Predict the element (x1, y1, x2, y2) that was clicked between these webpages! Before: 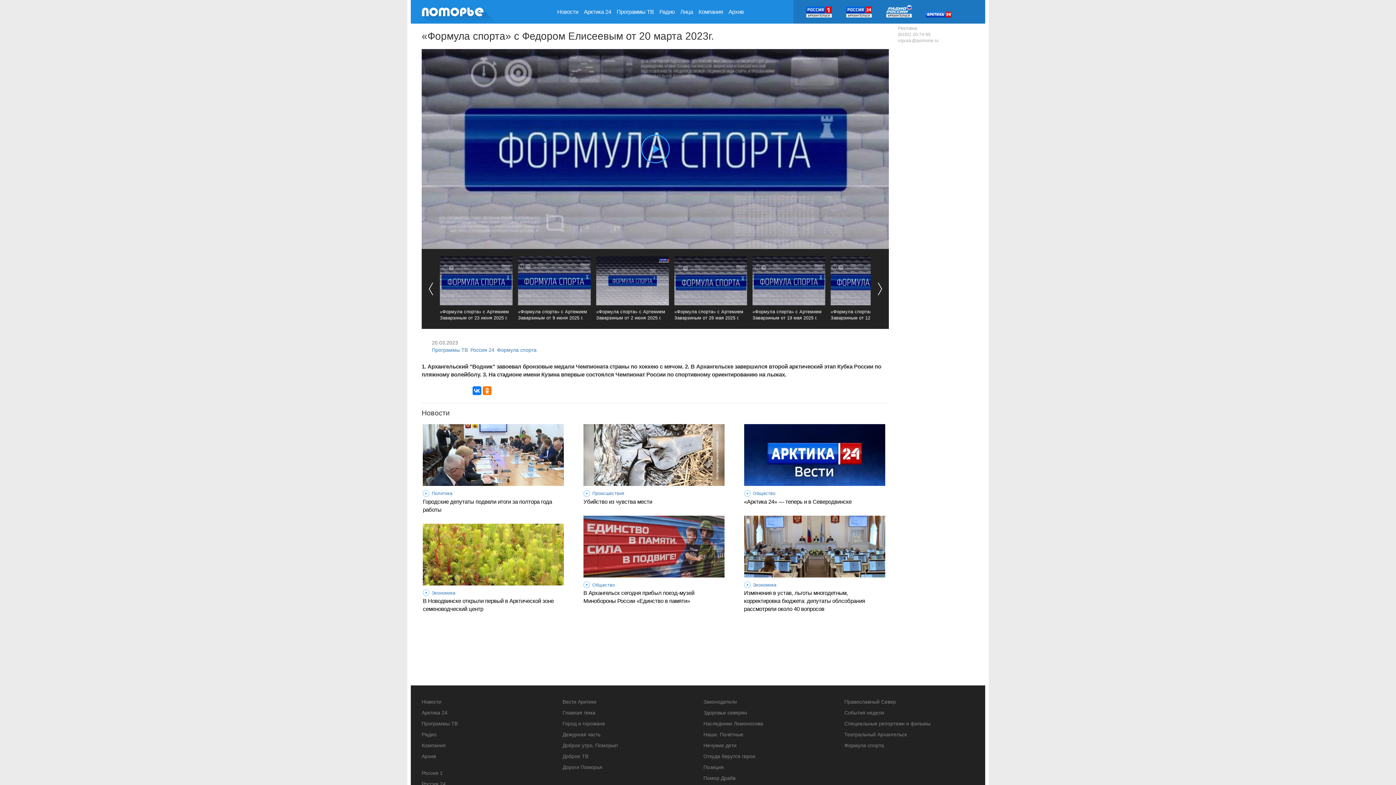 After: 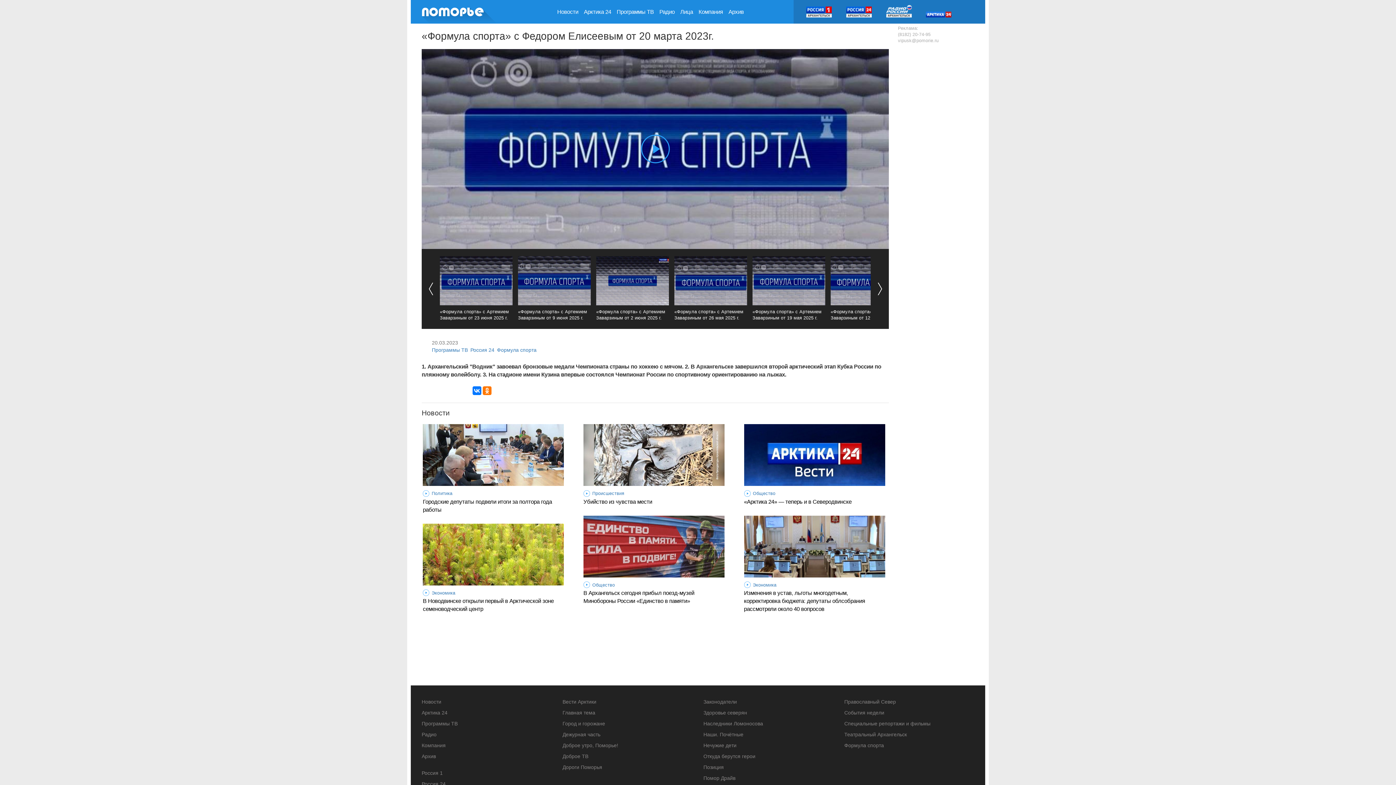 Action: bbox: (898, 32, 930, 37) label: (8182) 20-74-95